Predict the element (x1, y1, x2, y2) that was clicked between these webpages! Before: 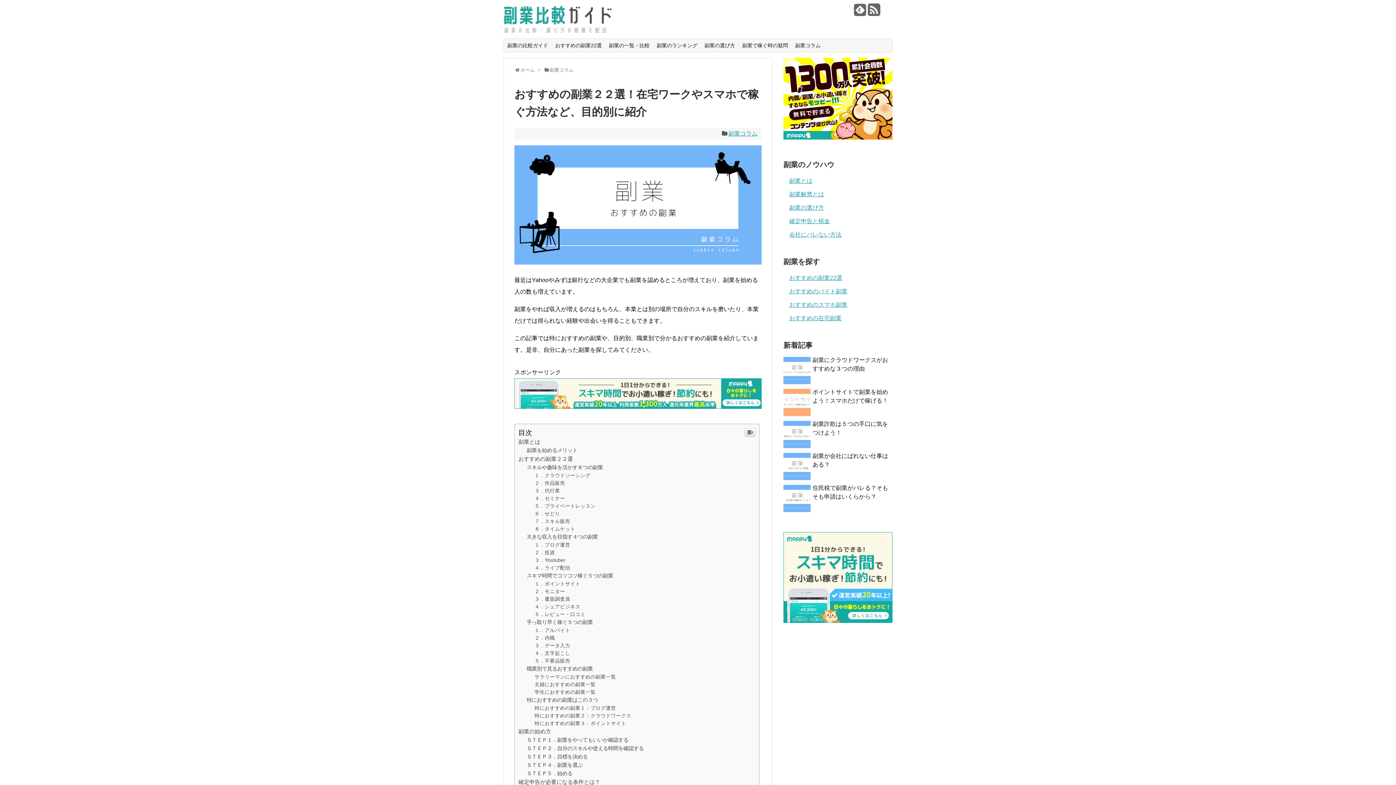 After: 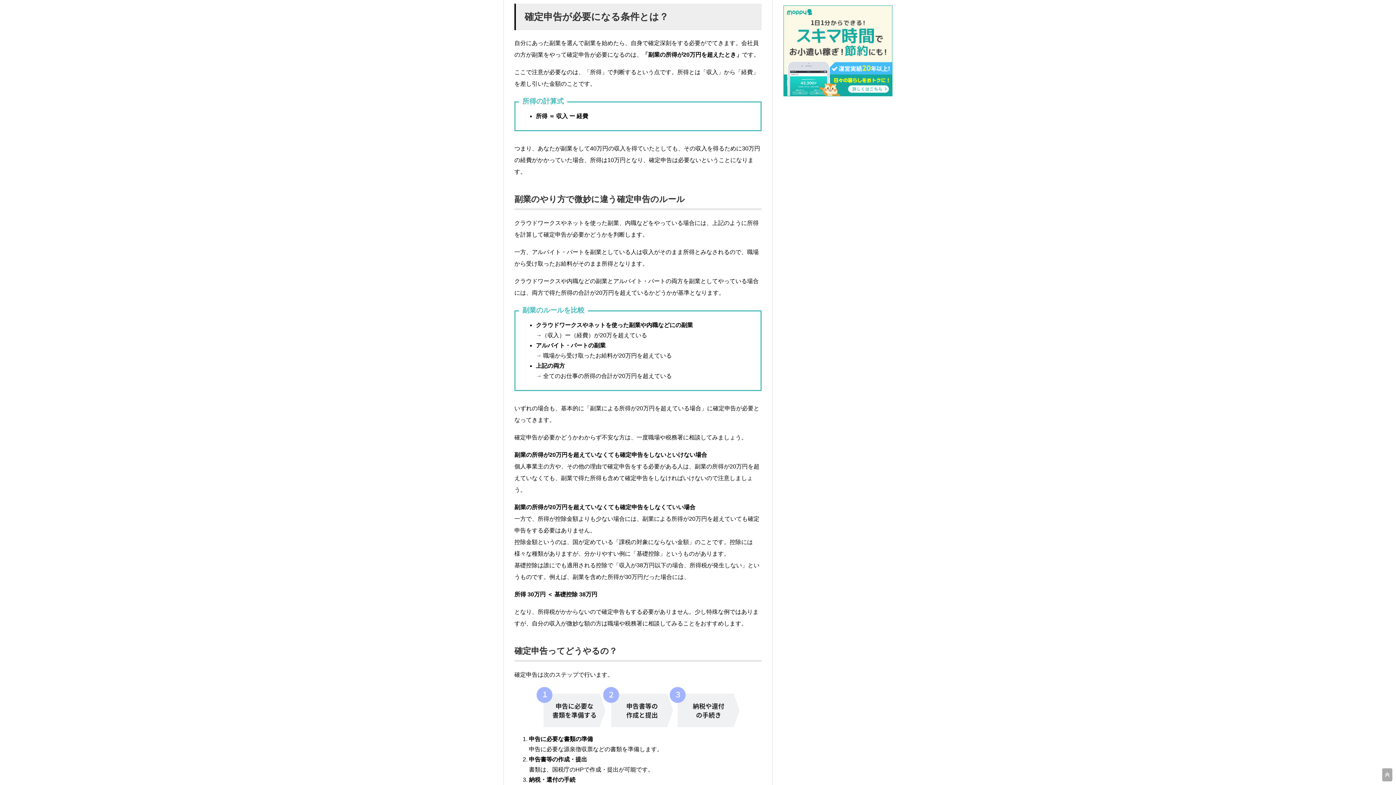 Action: label: 確定申告が必要になる条件とは？ bbox: (518, 779, 600, 785)